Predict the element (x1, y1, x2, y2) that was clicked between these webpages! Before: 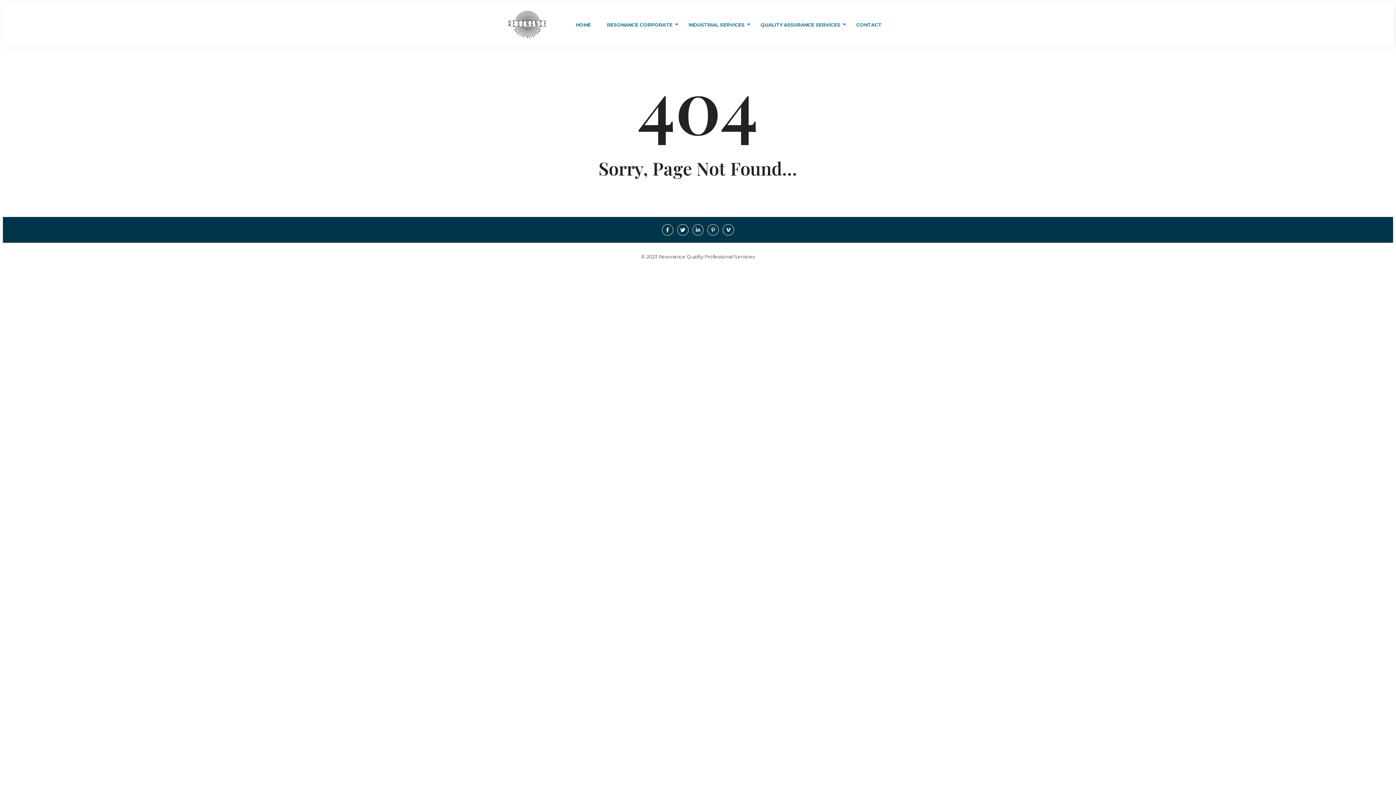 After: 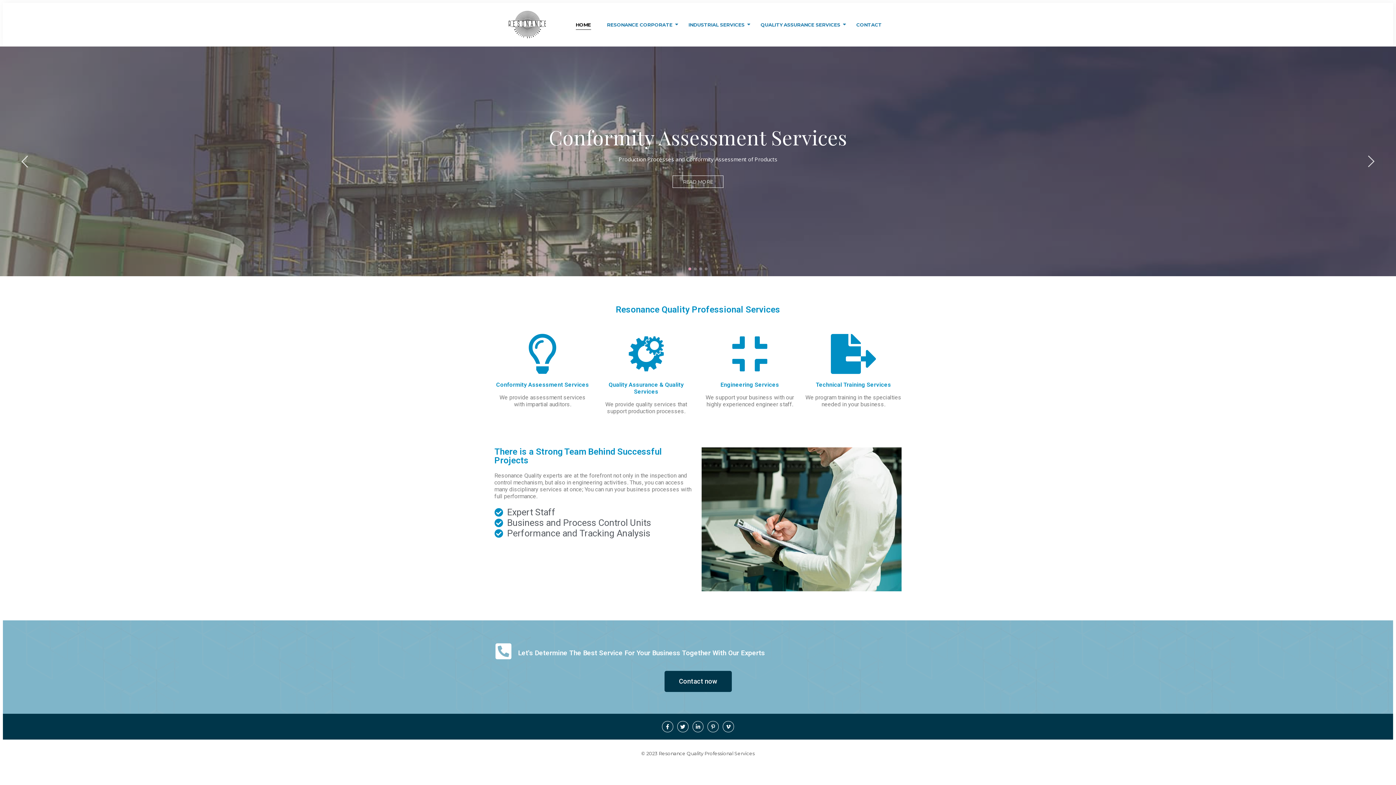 Action: bbox: (571, 17, 595, 32) label: HOME